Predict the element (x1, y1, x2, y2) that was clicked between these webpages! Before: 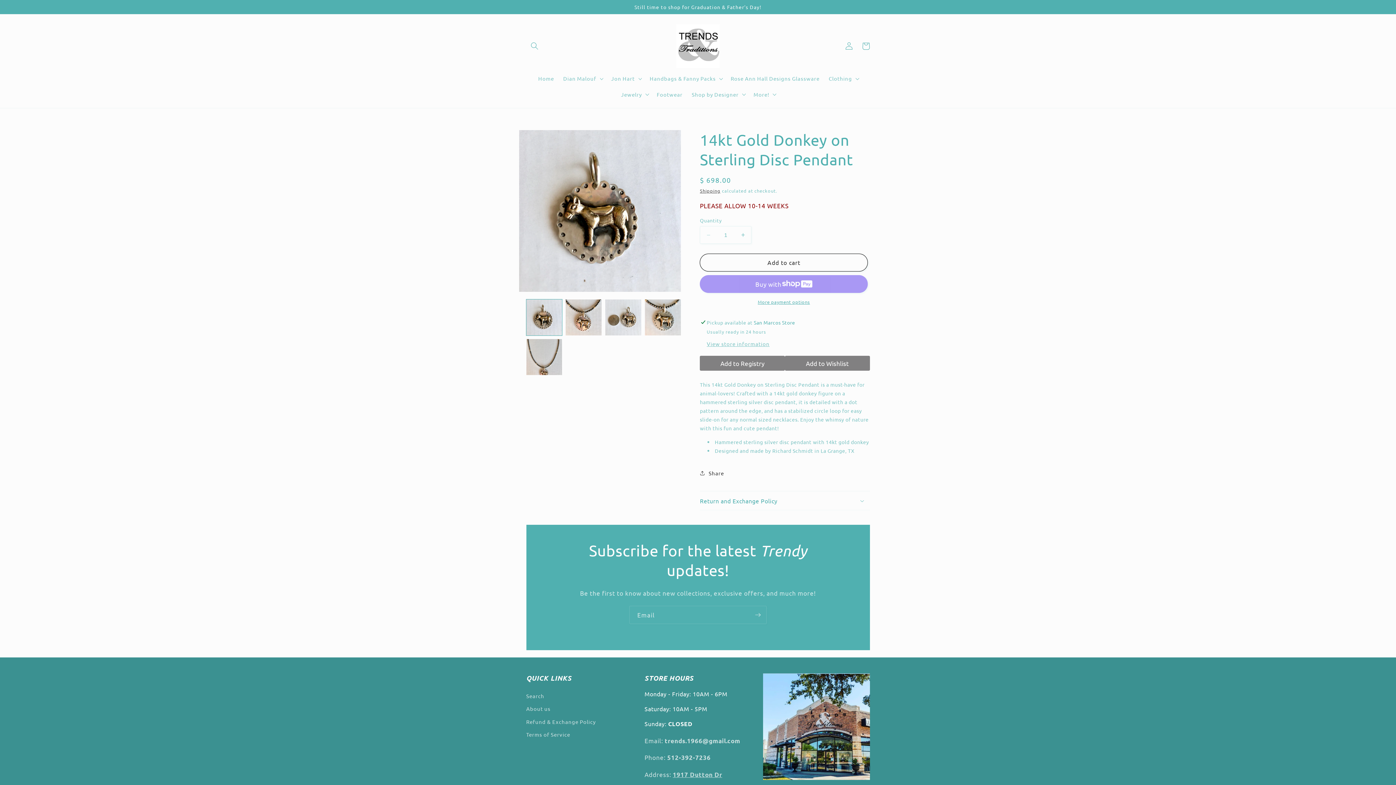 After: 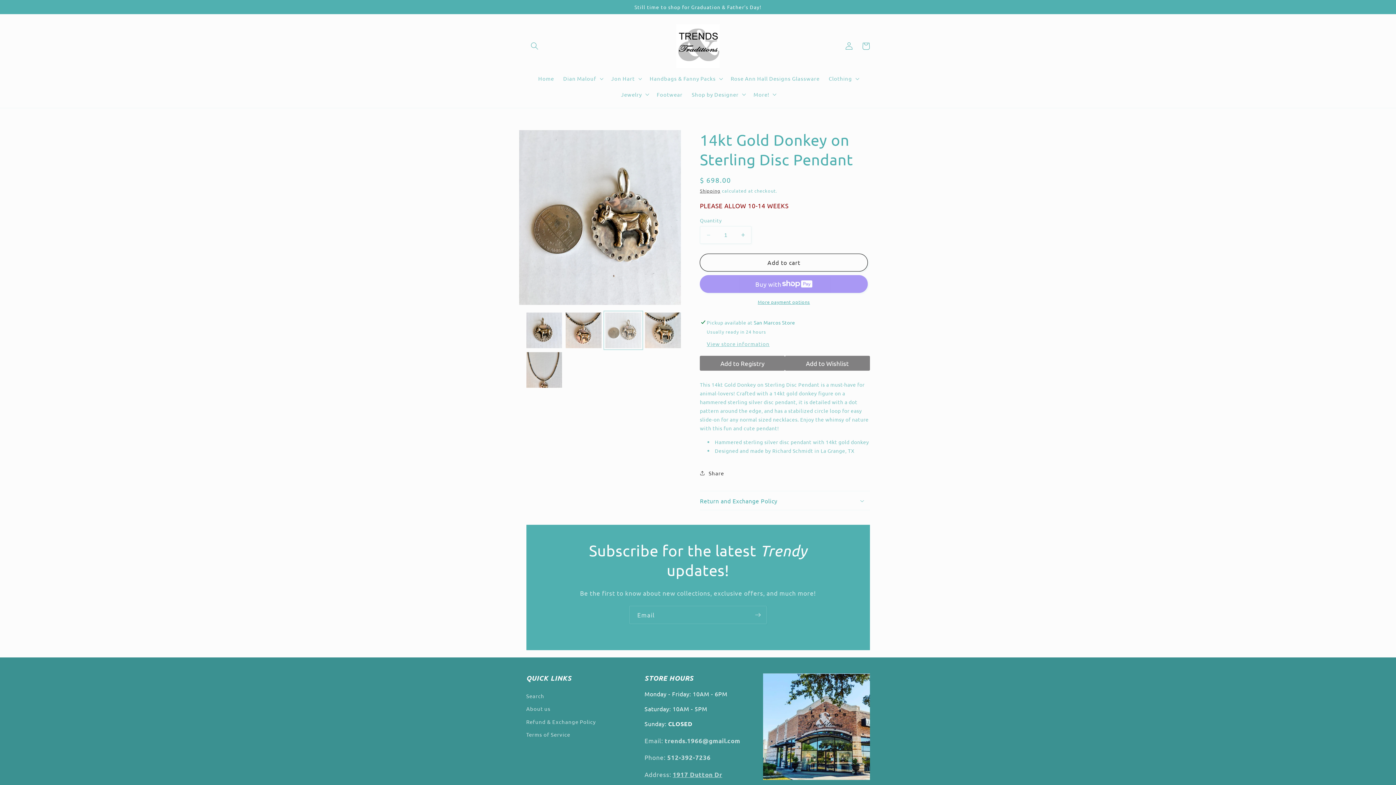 Action: label: Load image 3 in gallery view bbox: (605, 299, 641, 335)